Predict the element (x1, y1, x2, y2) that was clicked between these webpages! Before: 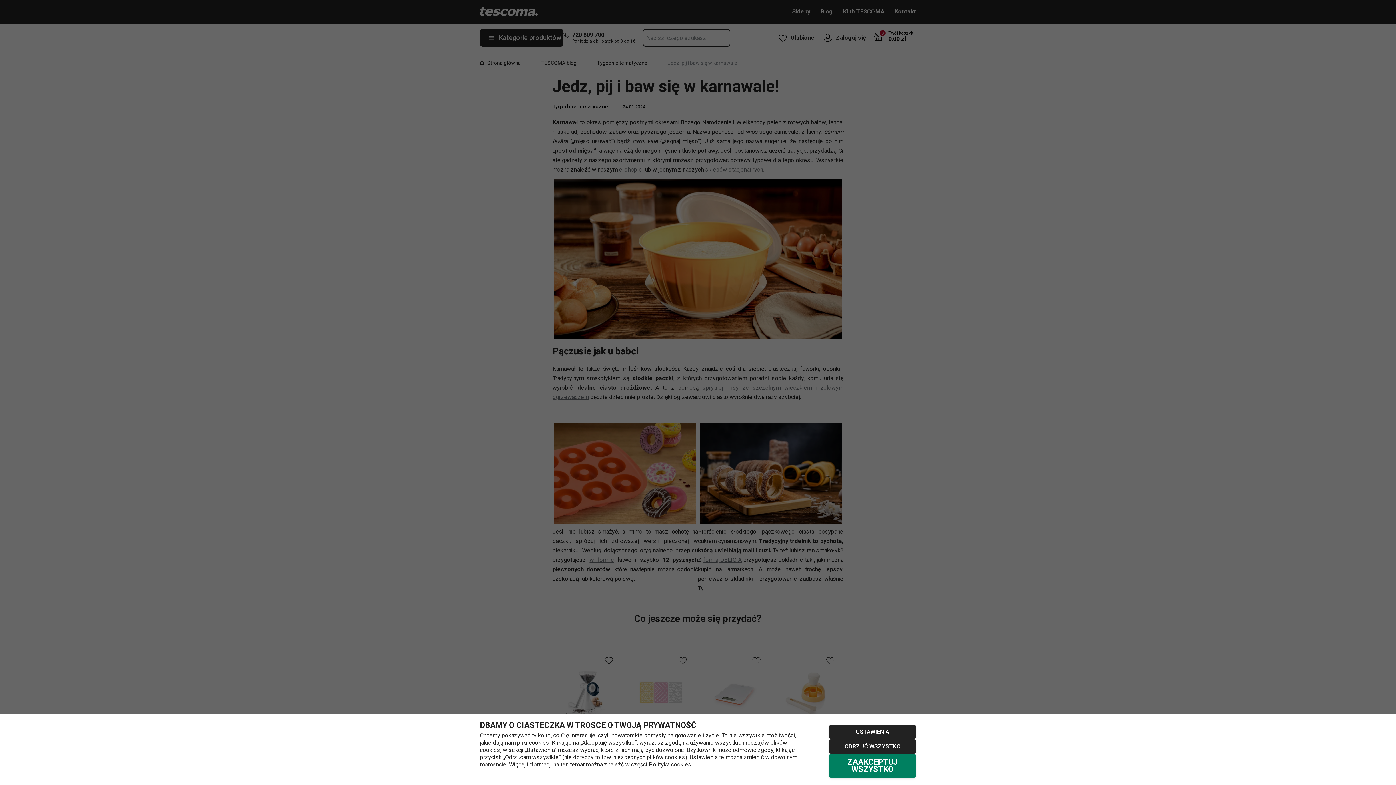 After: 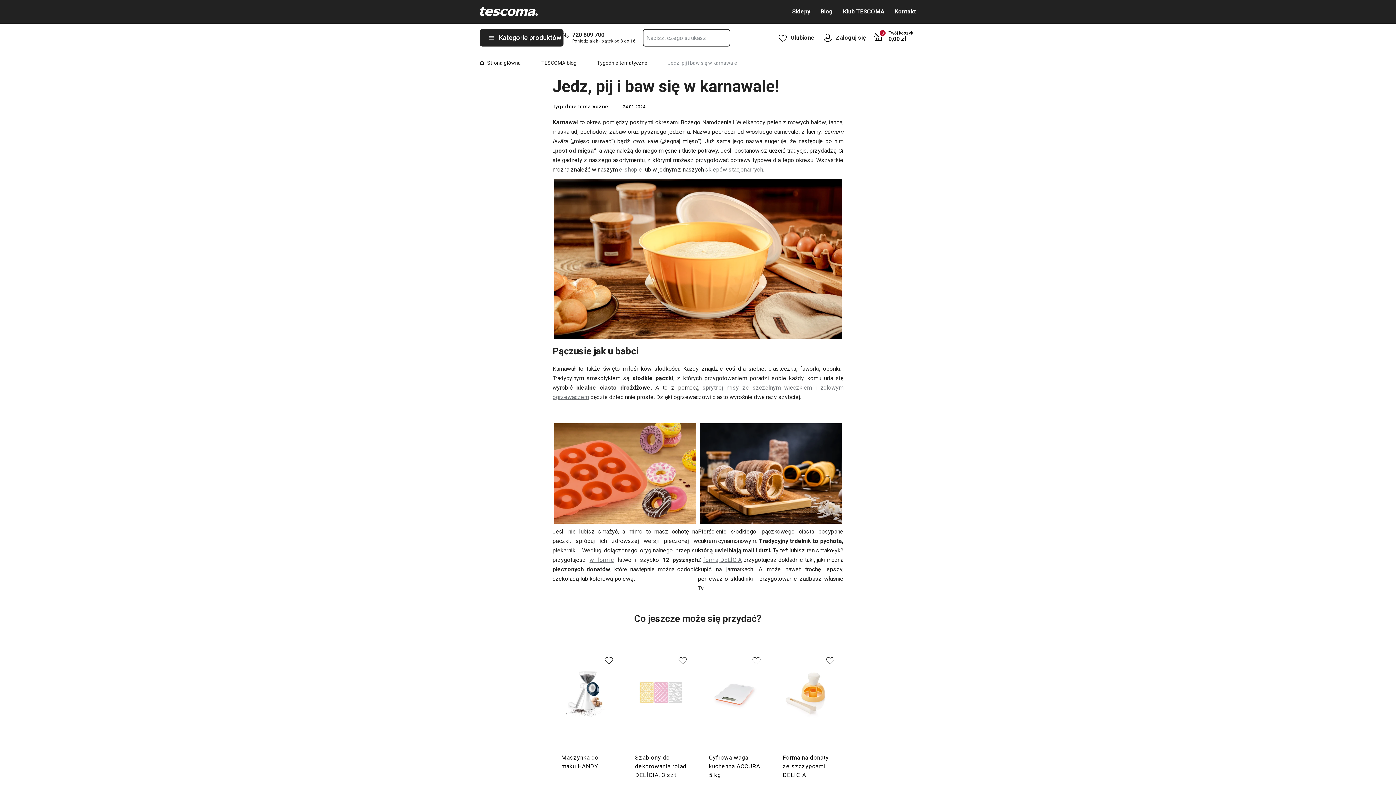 Action: bbox: (829, 739, 916, 754) label: ODRZUĆ WSZYSTKO